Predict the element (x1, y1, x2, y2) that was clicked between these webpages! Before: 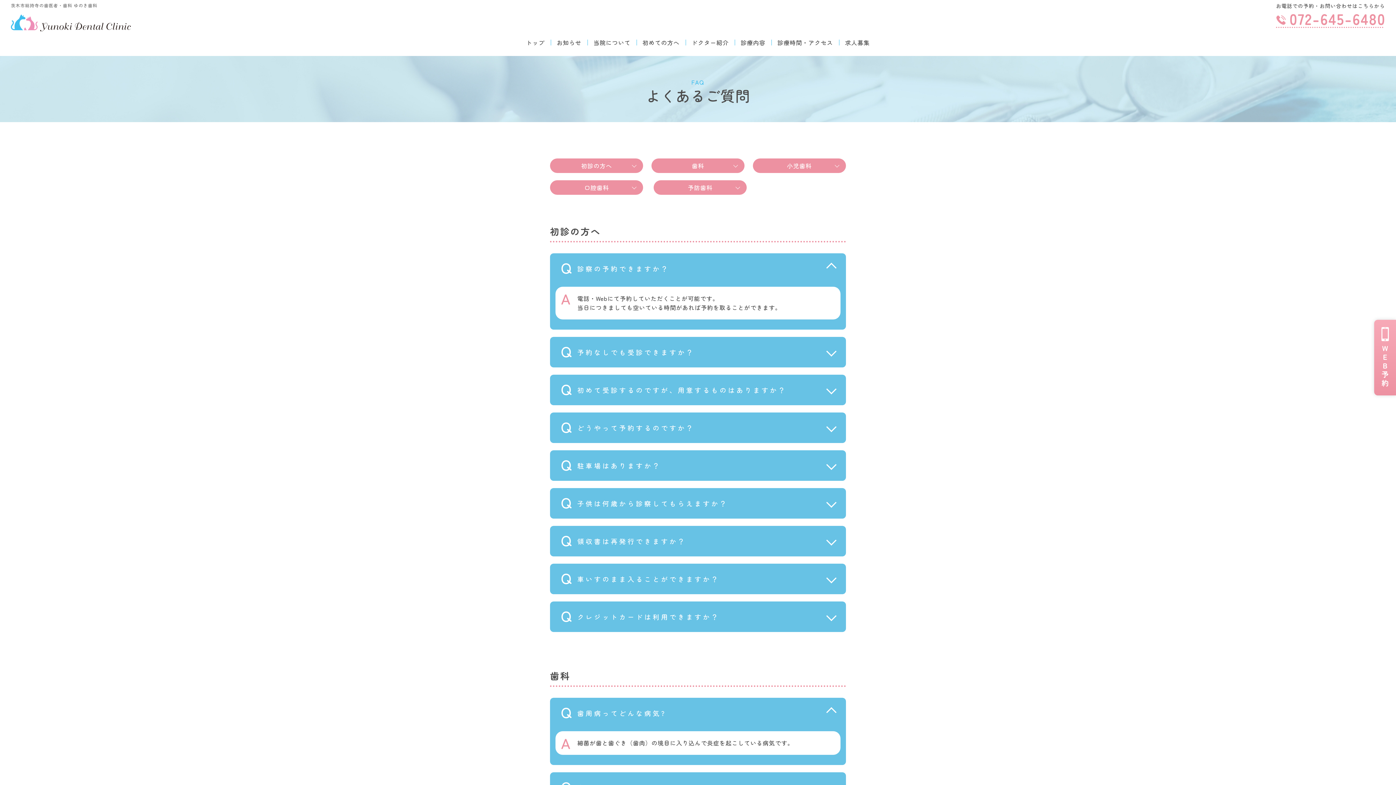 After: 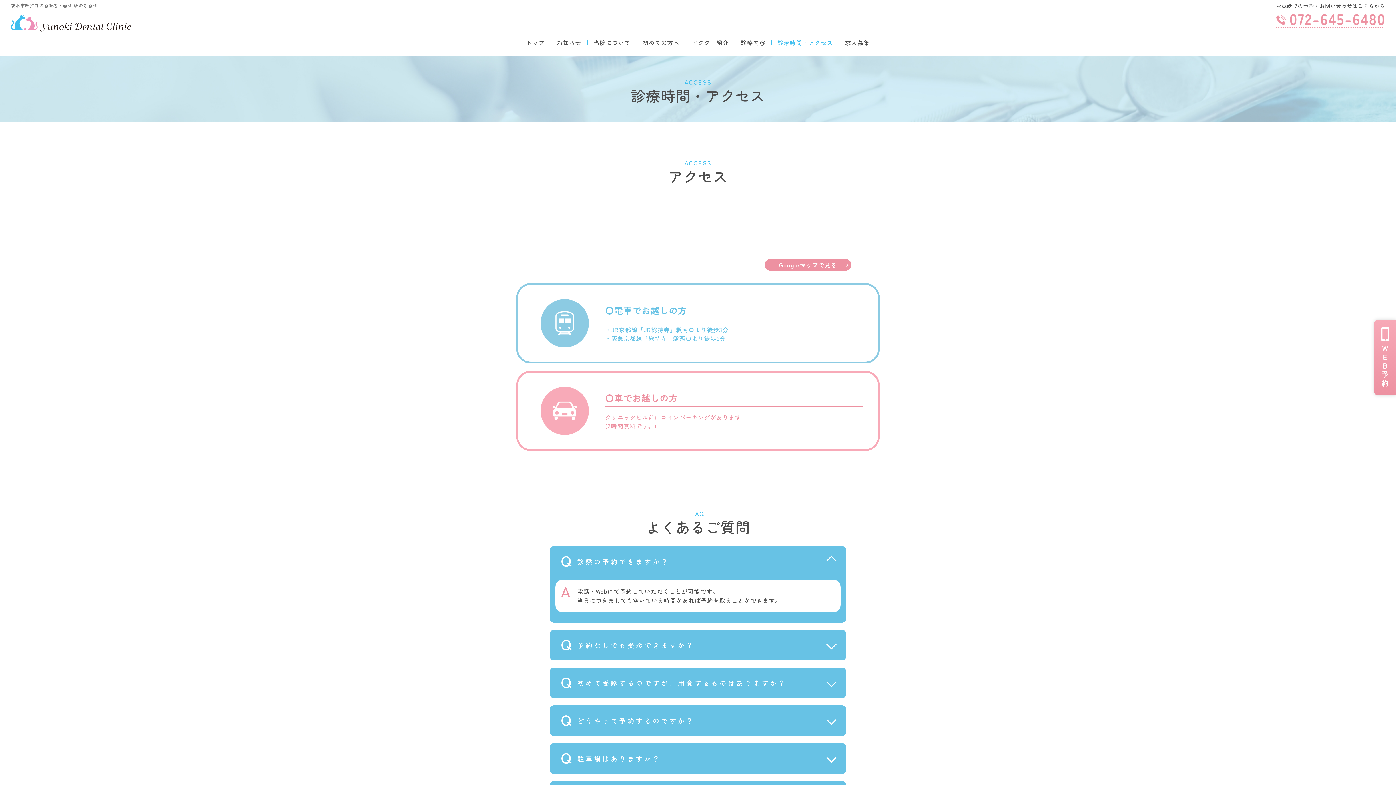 Action: label: 診療時間・アクセス bbox: (777, 39, 833, 45)